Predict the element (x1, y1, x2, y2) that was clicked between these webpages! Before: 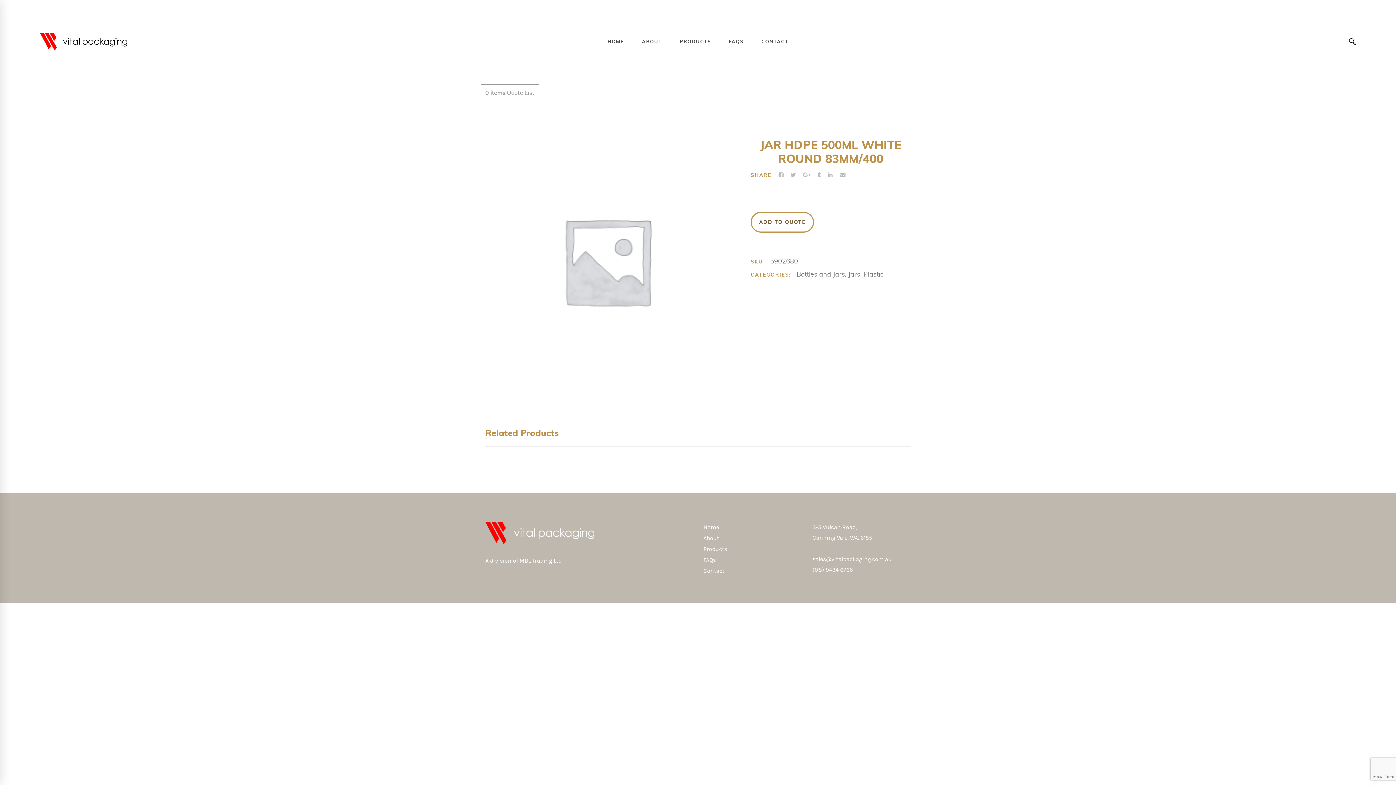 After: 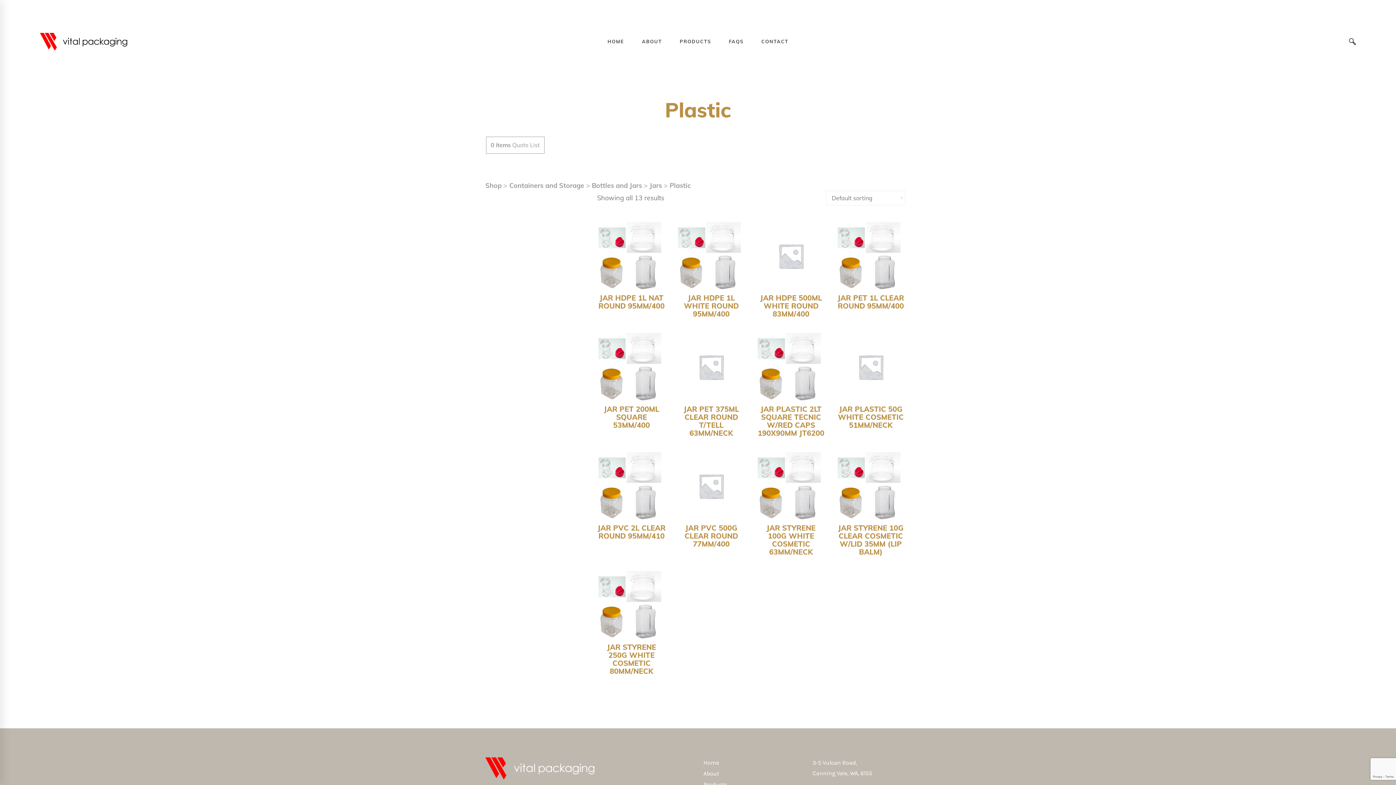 Action: label: Plastic bbox: (863, 270, 883, 278)